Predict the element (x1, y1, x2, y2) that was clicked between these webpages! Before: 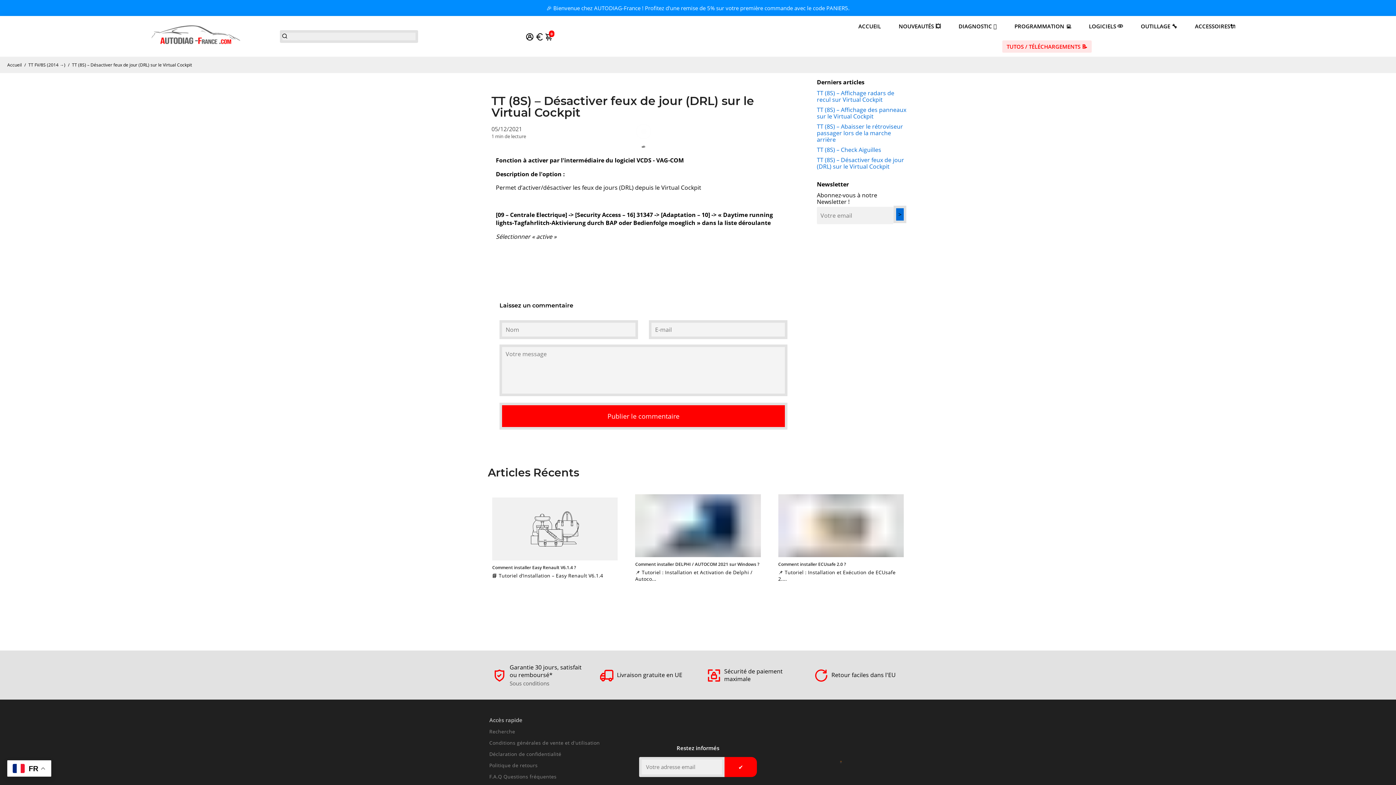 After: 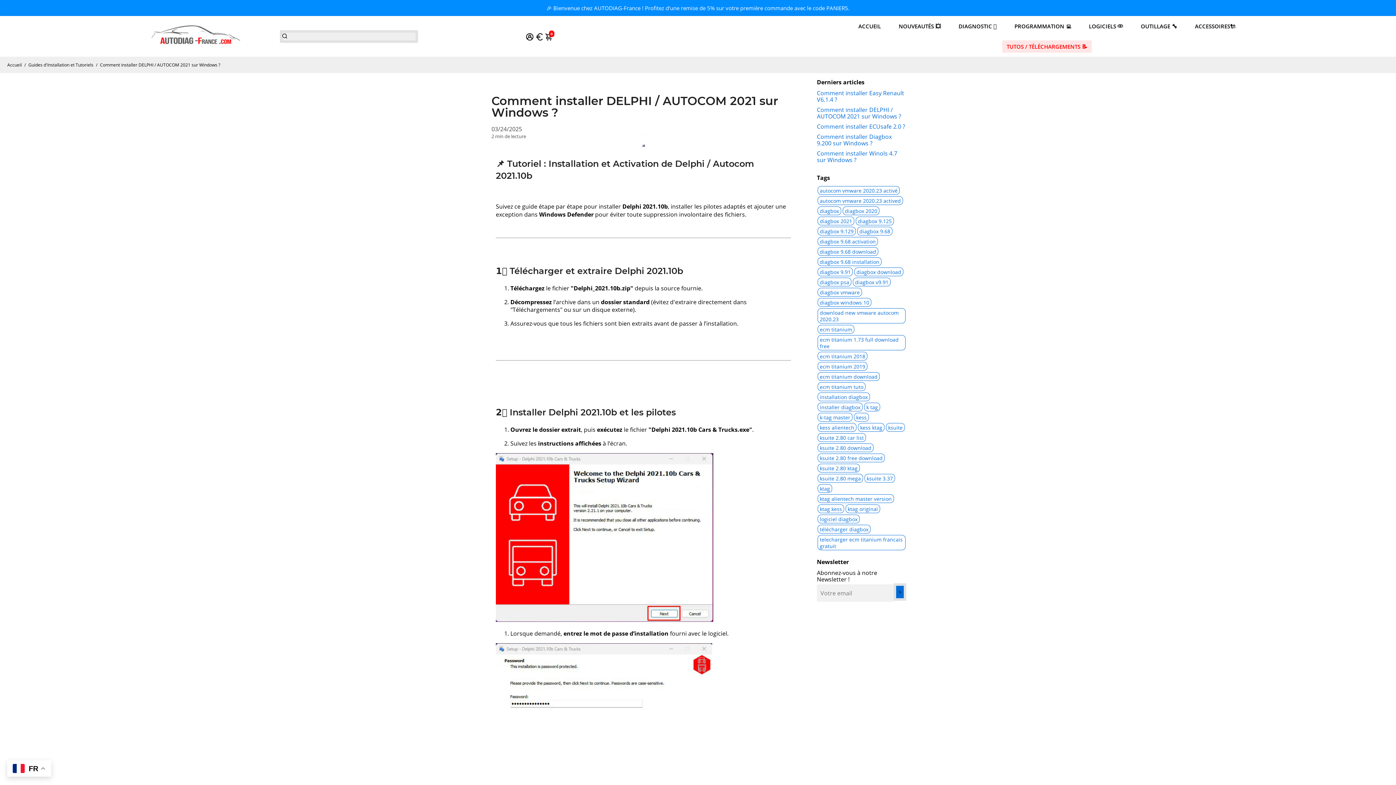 Action: label: Comment installer DELPHI / AUTOCOM 2021 sur Windows ?

📌 Tutoriel : Installation et Activation de Delphi / Autoco... bbox: (631, 490, 765, 586)